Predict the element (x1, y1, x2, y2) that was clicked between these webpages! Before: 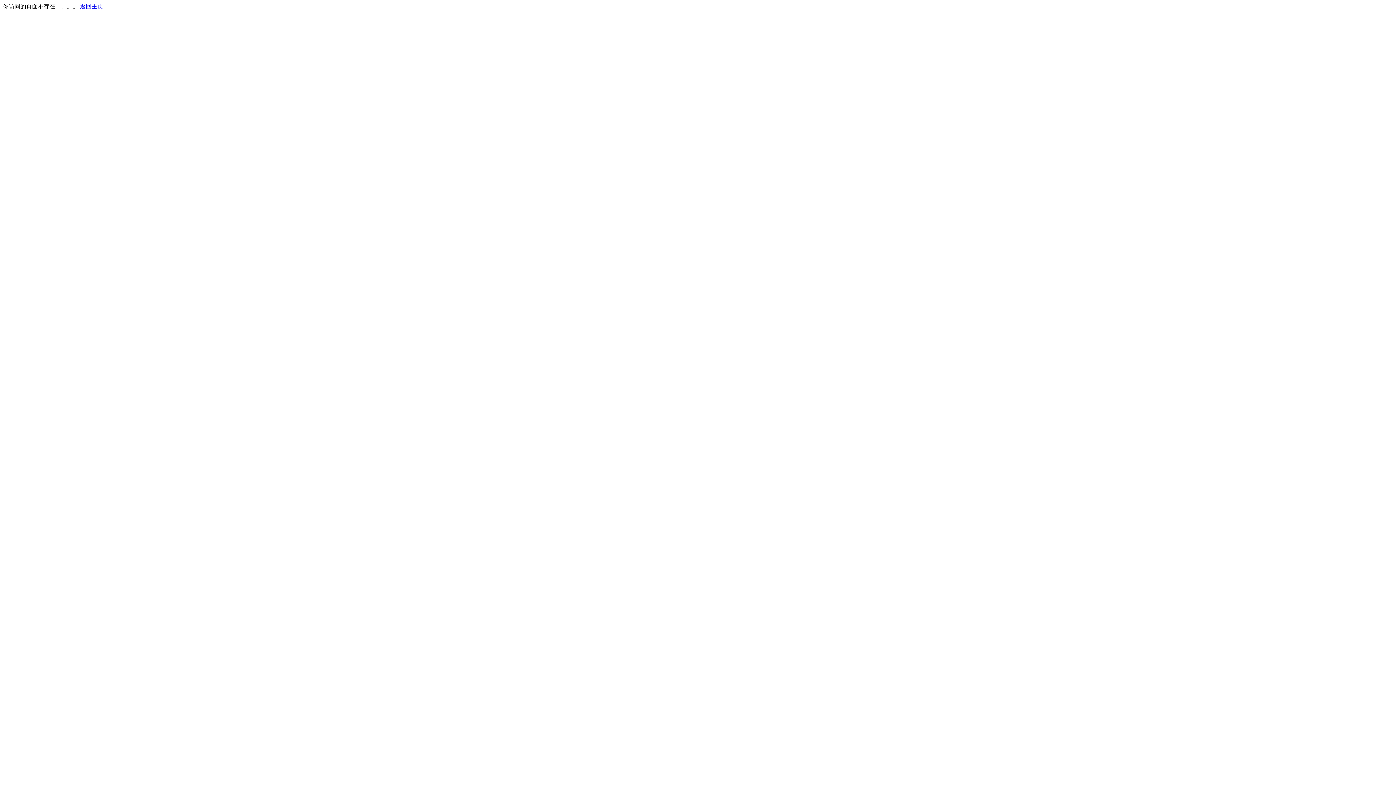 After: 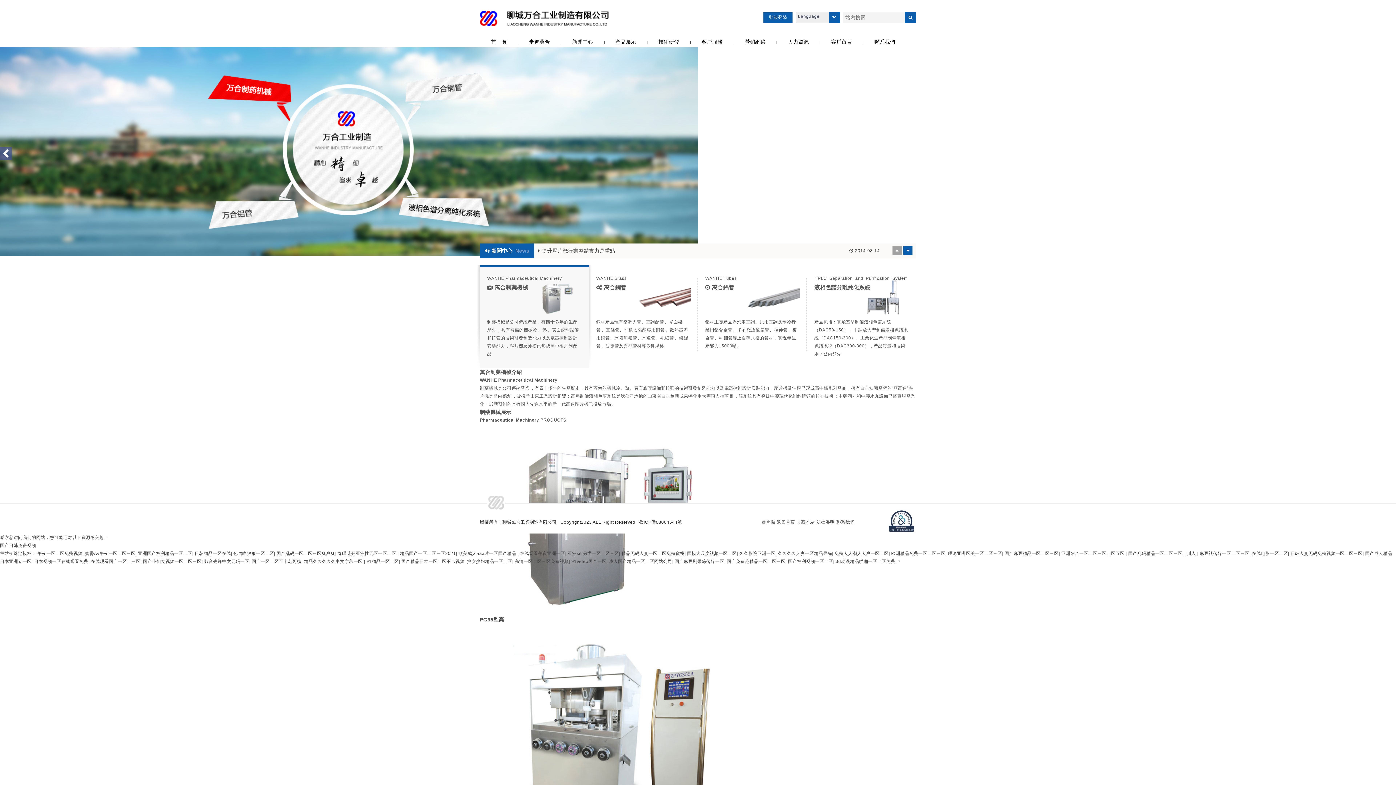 Action: label: 返回主页 bbox: (80, 3, 103, 9)